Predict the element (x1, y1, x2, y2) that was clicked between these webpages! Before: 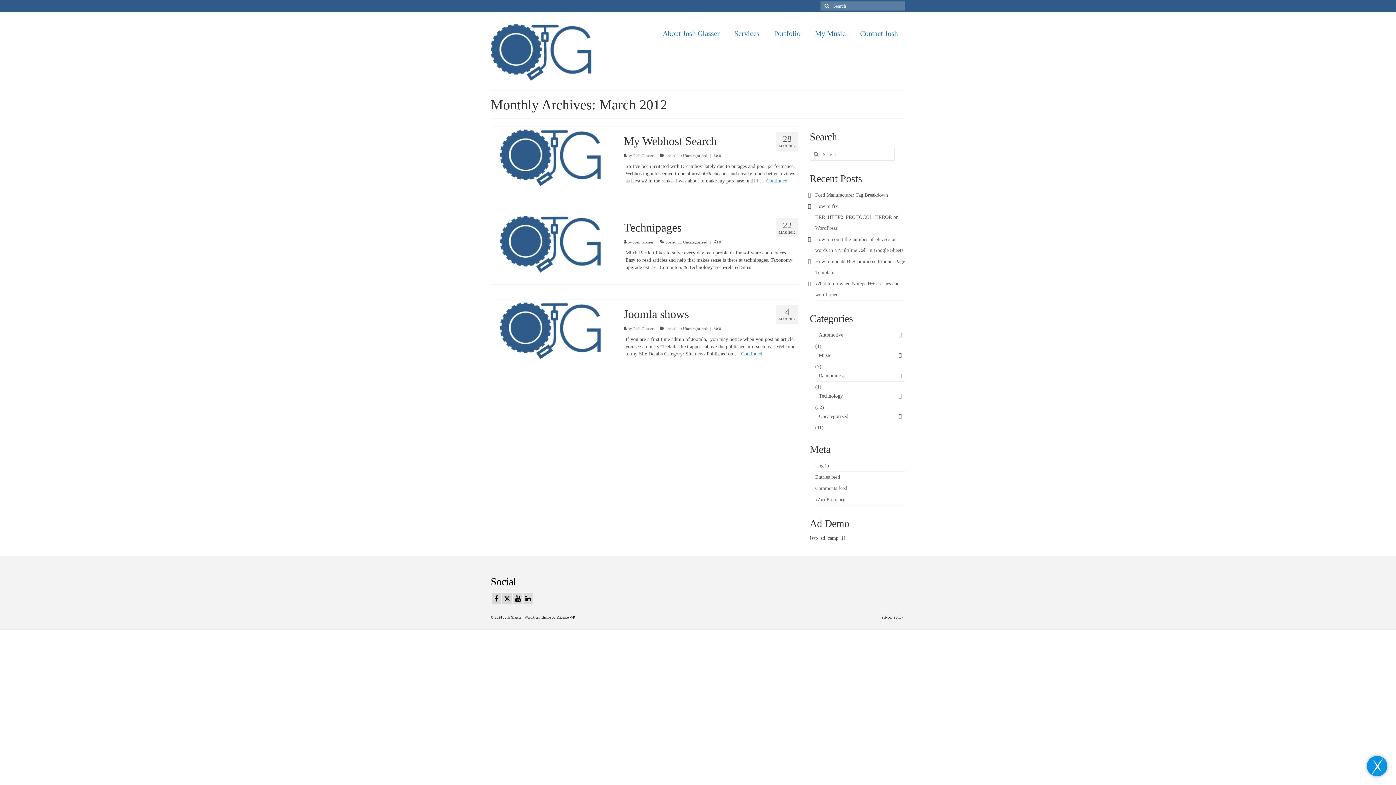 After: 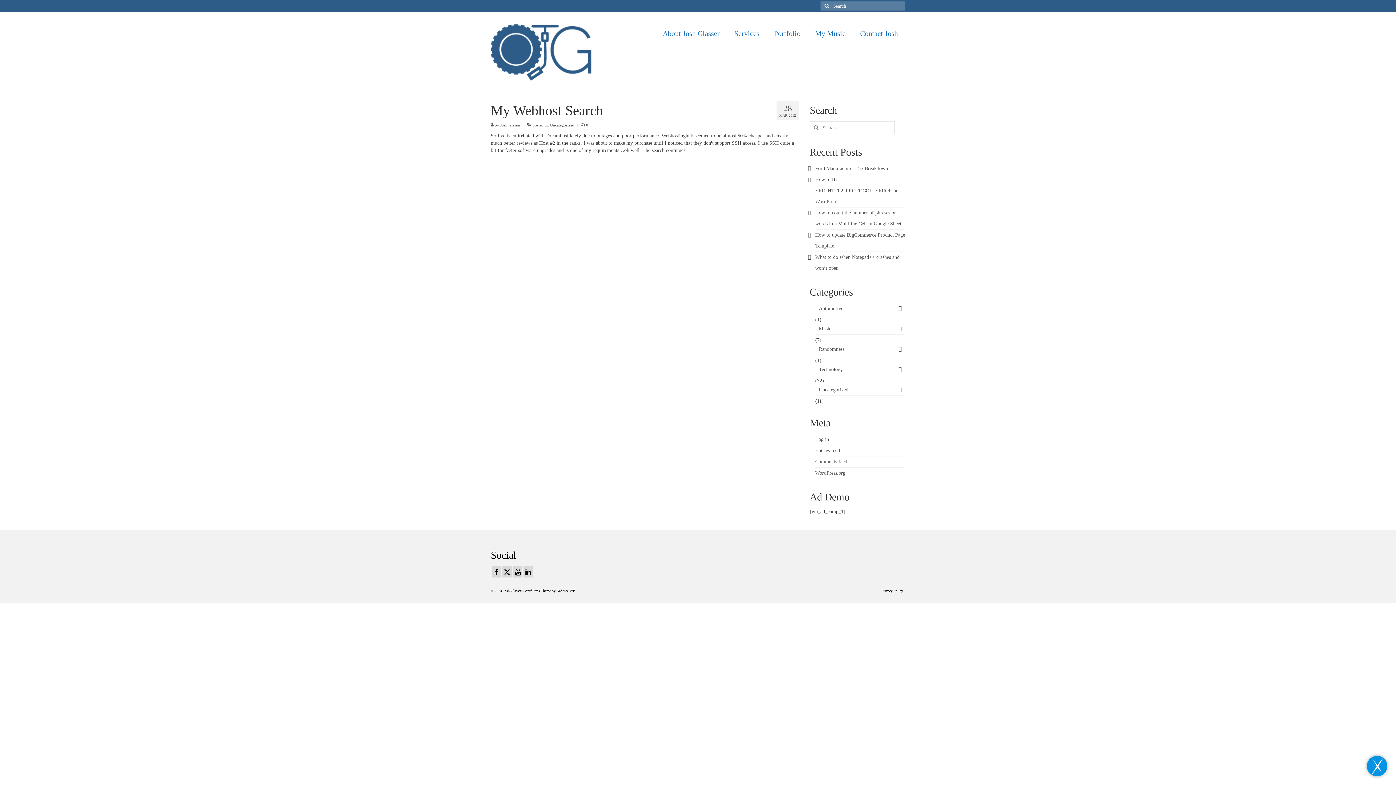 Action: label: Continued bbox: (766, 178, 787, 183)